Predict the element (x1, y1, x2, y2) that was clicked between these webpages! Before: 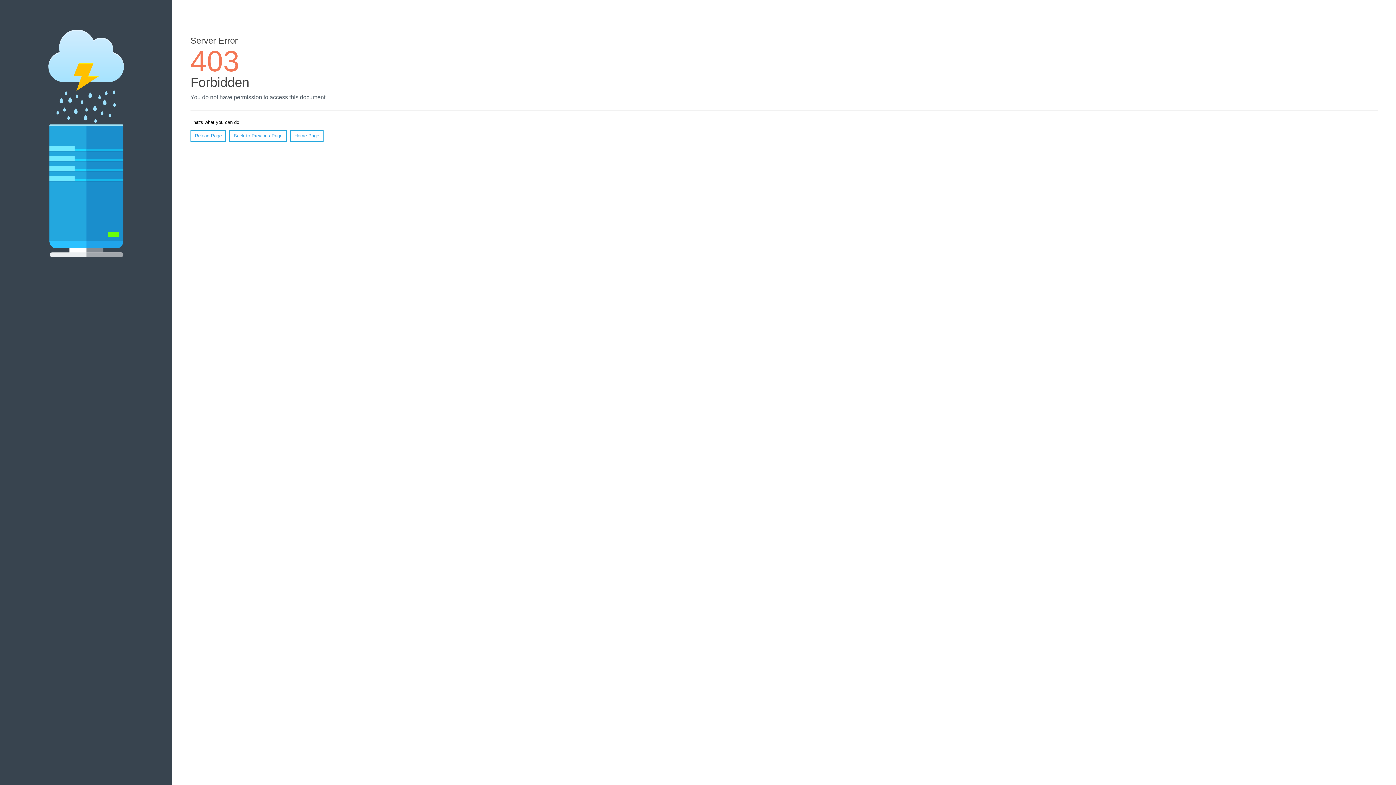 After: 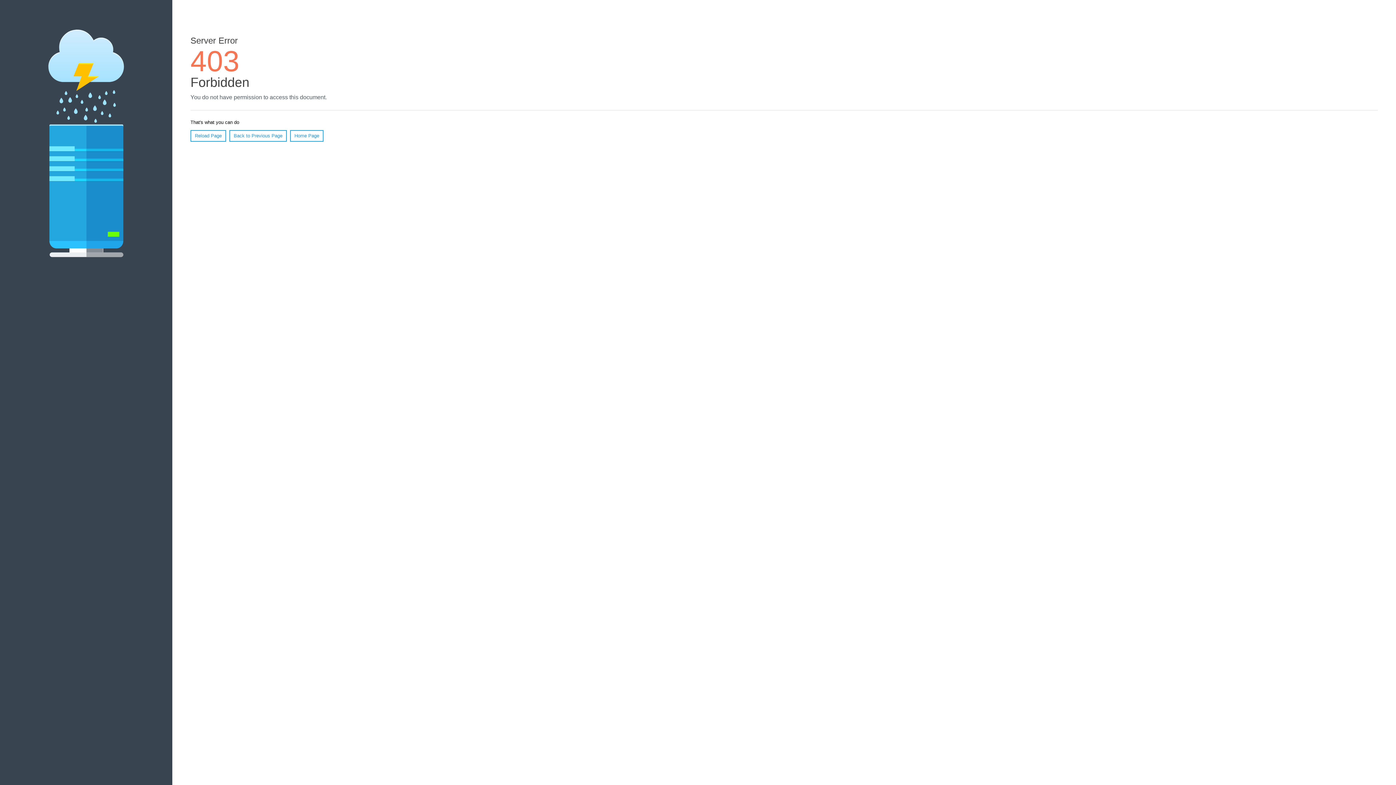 Action: bbox: (190, 130, 226, 141) label: Reload Page